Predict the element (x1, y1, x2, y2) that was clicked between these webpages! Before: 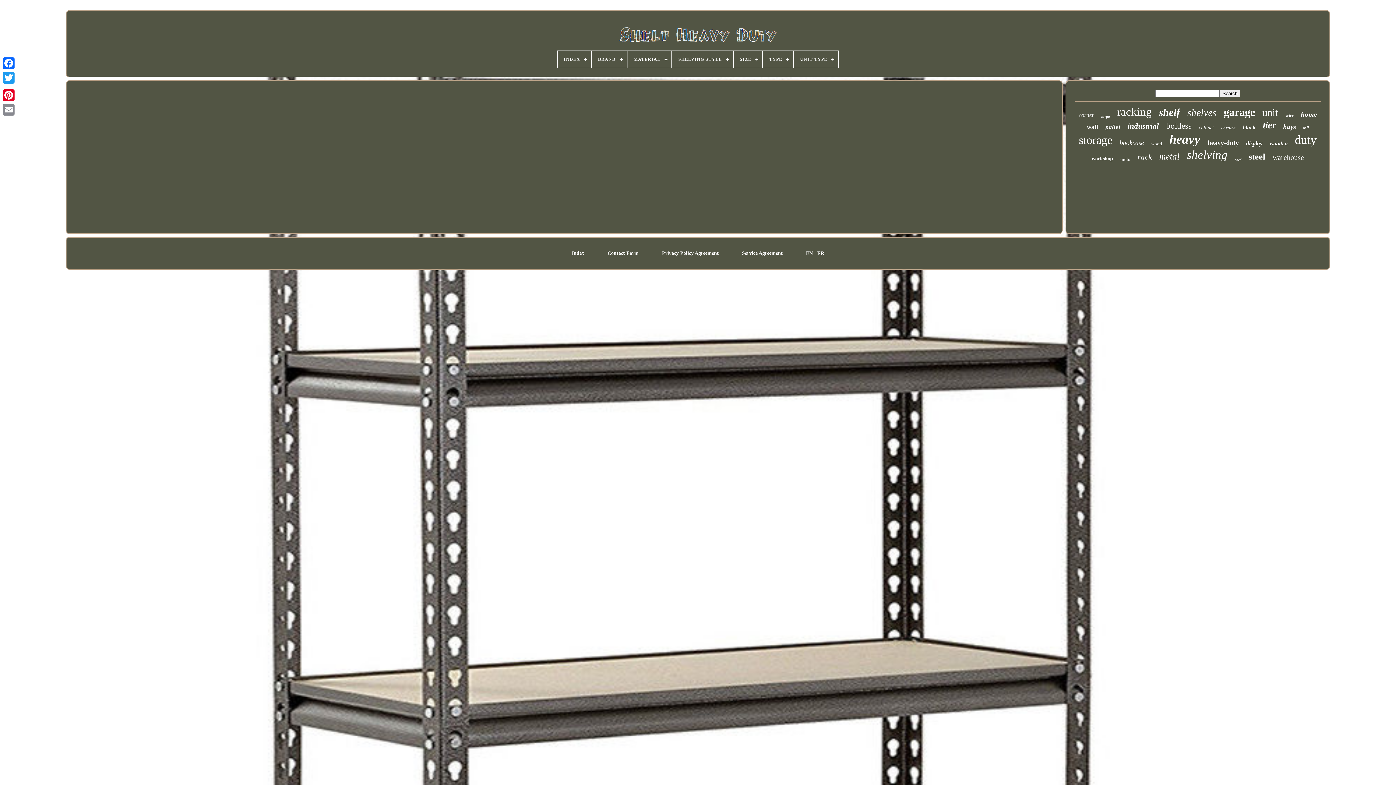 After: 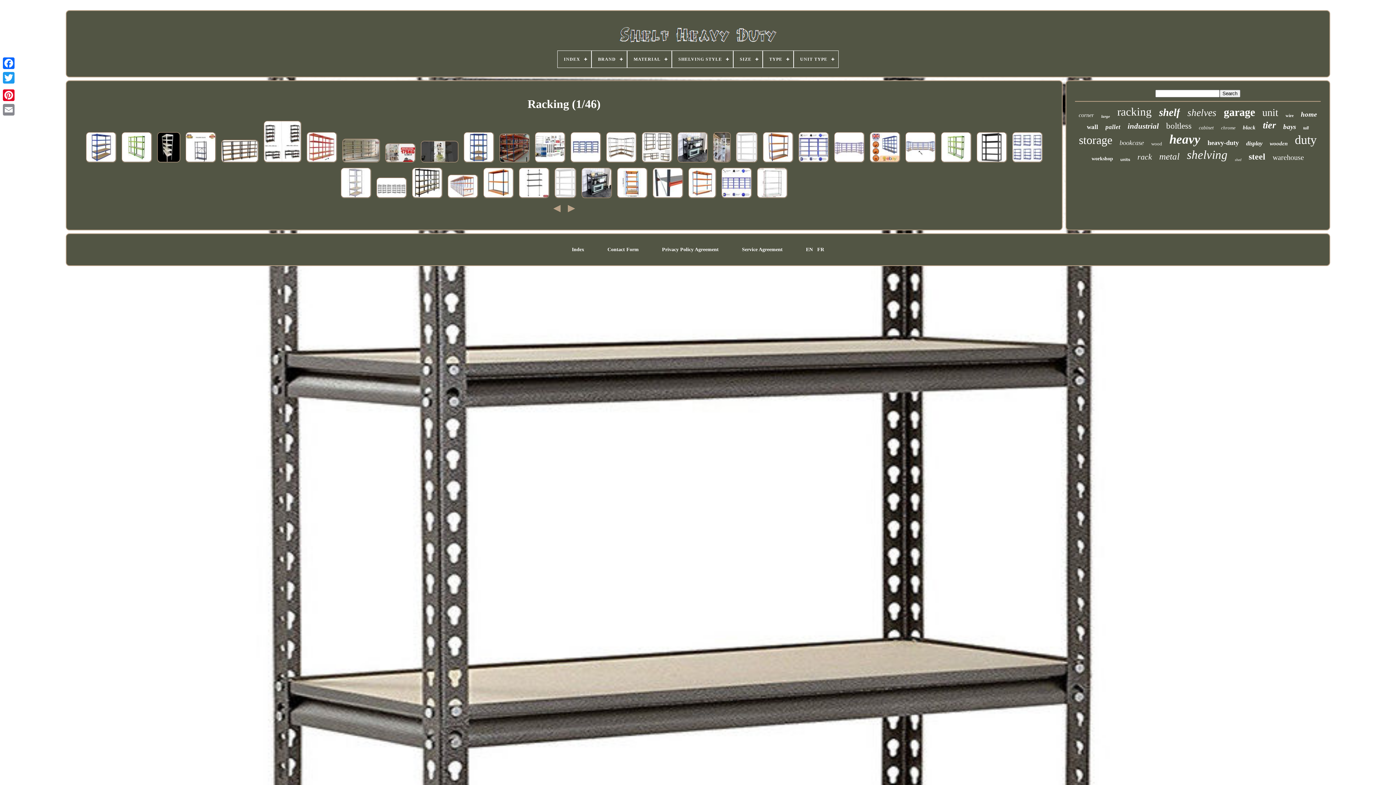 Action: bbox: (1117, 105, 1152, 118) label: racking